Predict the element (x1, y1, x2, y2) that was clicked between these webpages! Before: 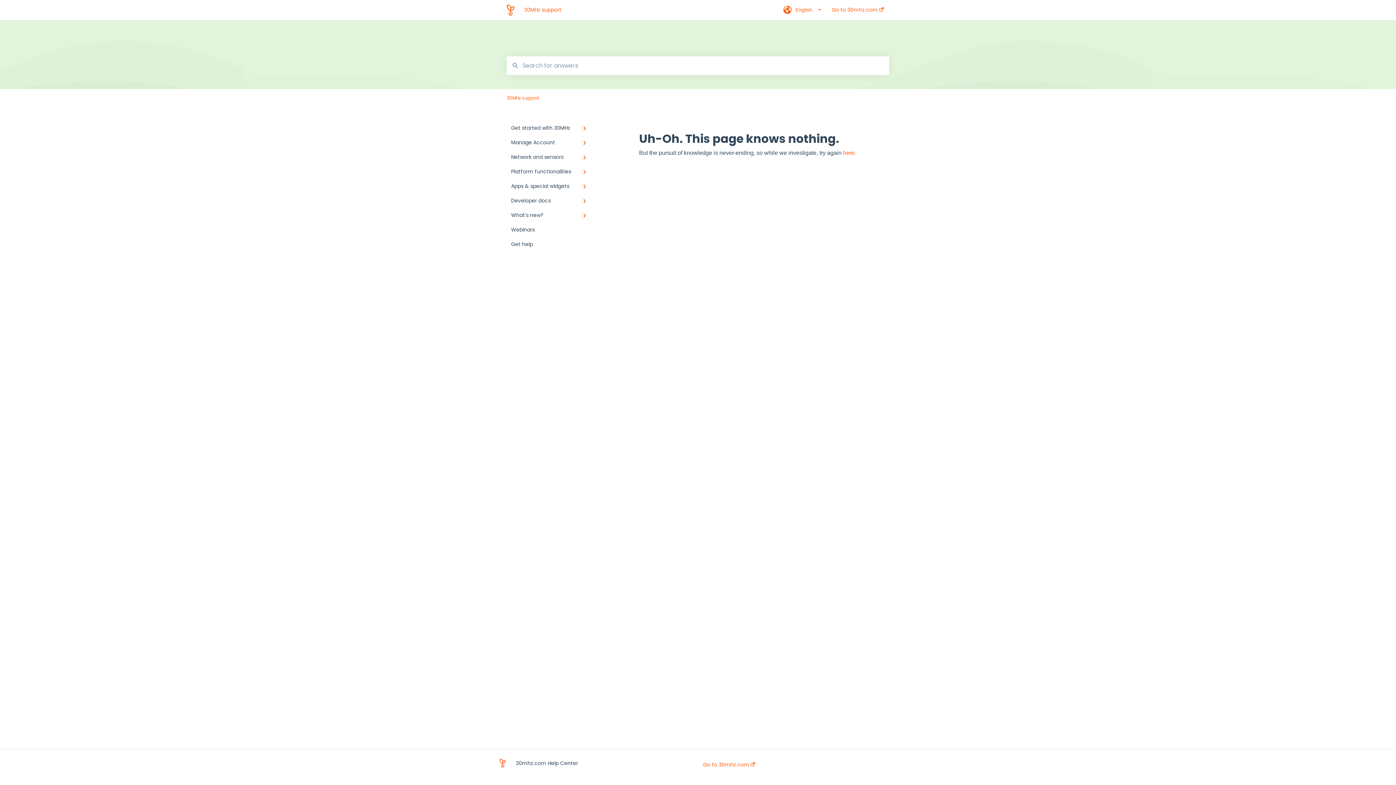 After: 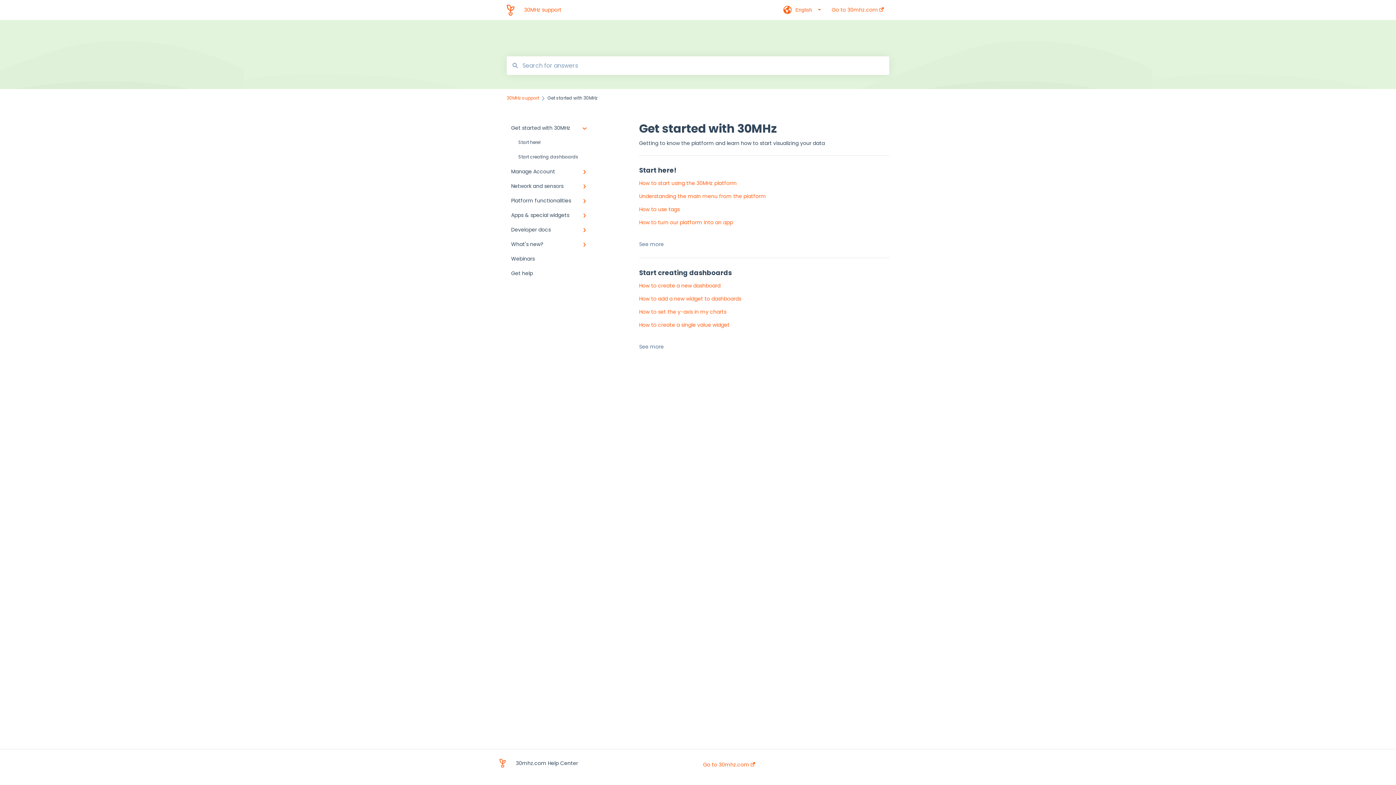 Action: label: Get started with 30MHz bbox: (506, 120, 594, 135)